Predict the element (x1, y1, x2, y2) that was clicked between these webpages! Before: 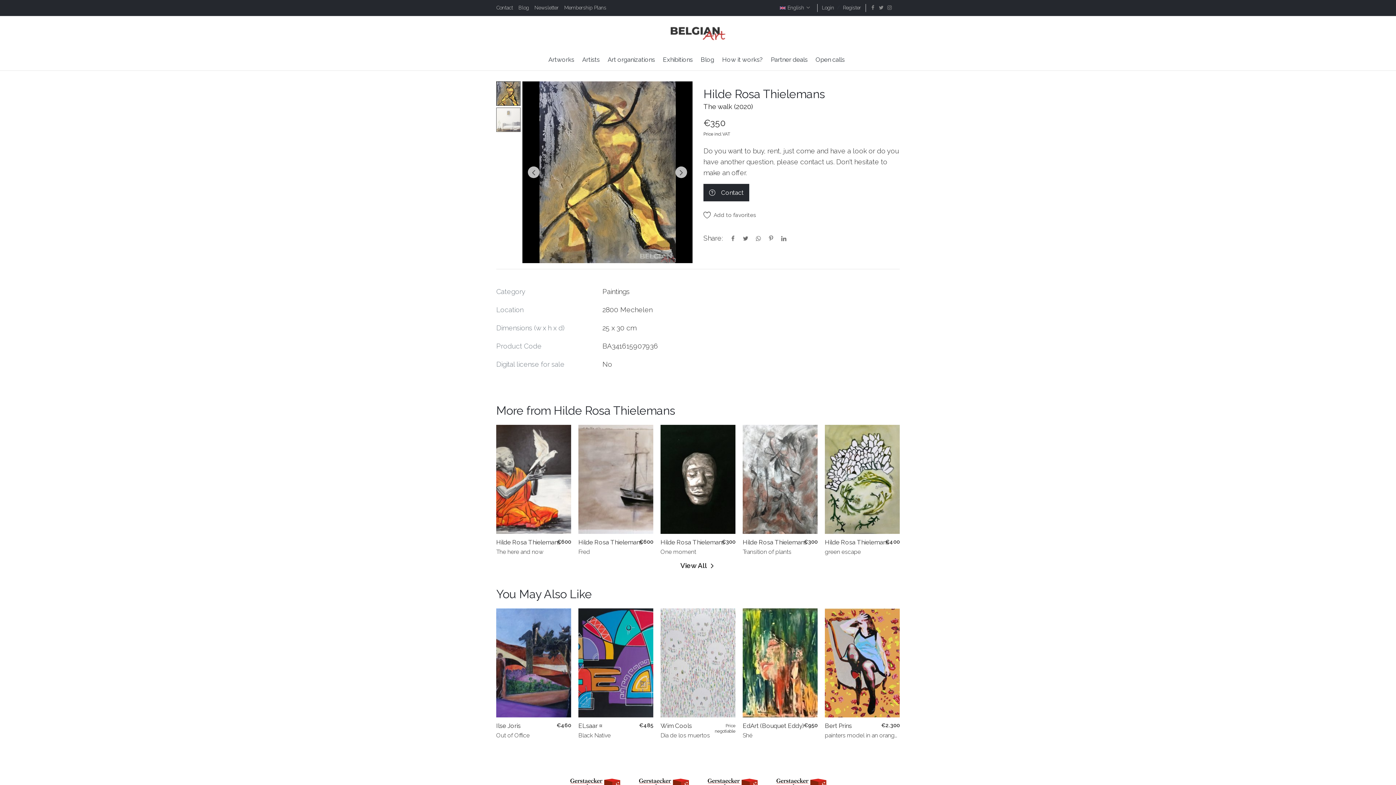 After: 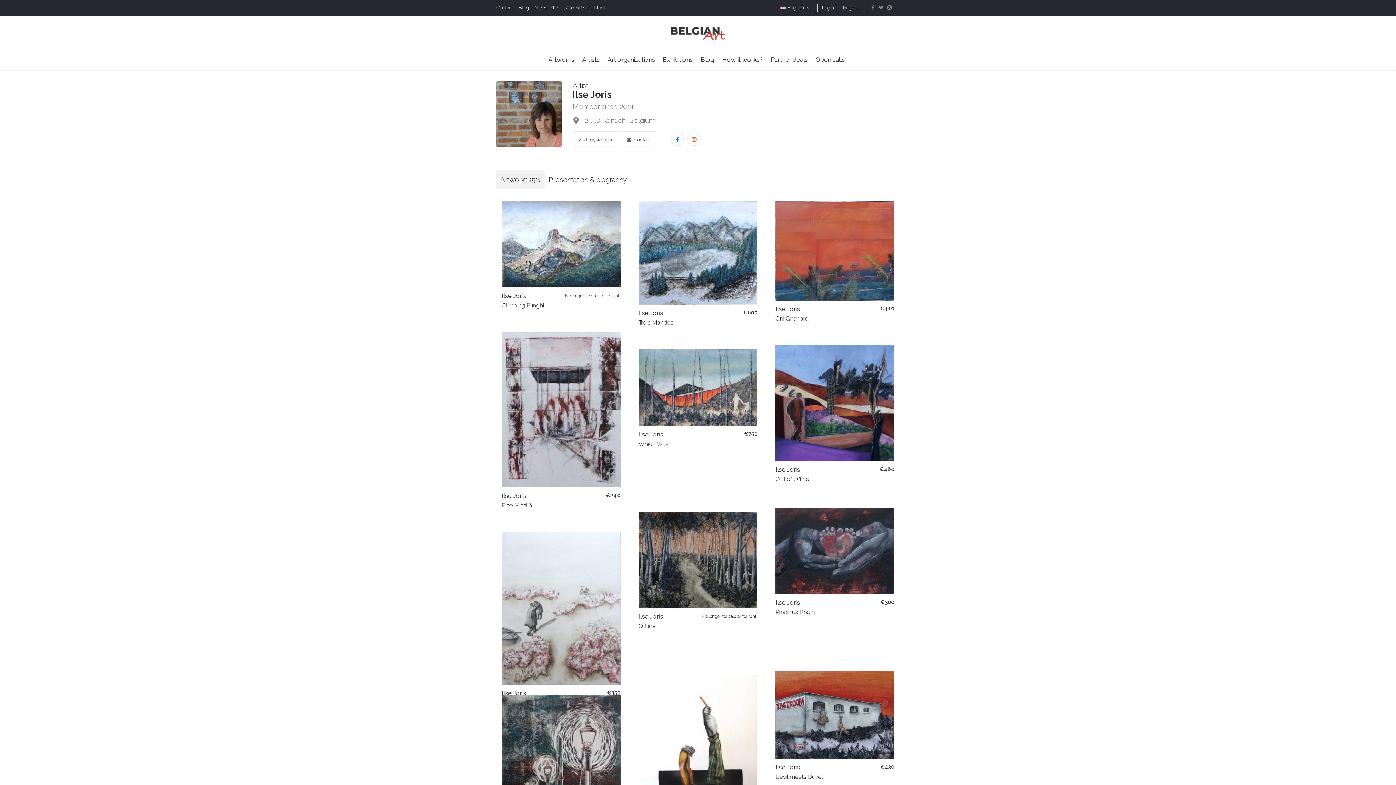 Action: bbox: (496, 721, 571, 731) label: Ilse Joris